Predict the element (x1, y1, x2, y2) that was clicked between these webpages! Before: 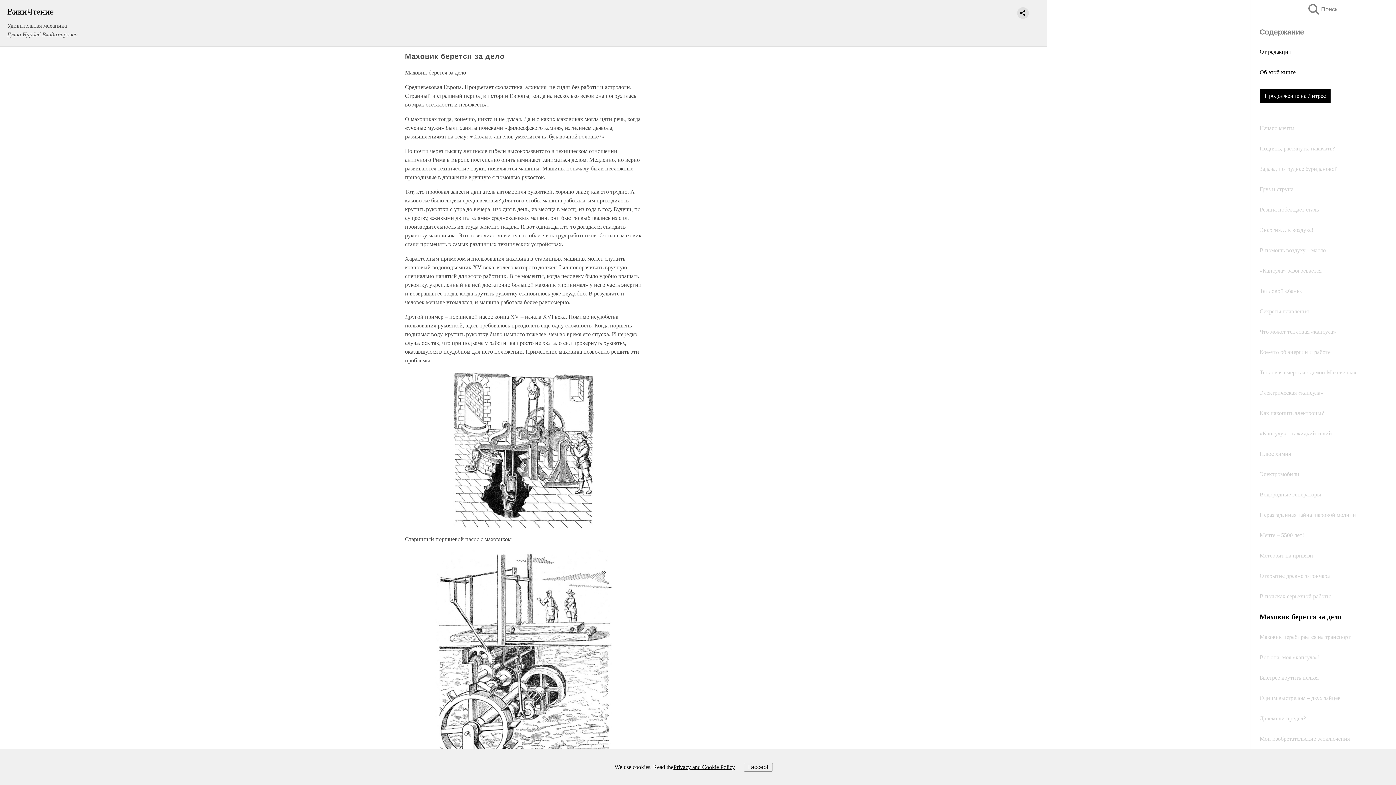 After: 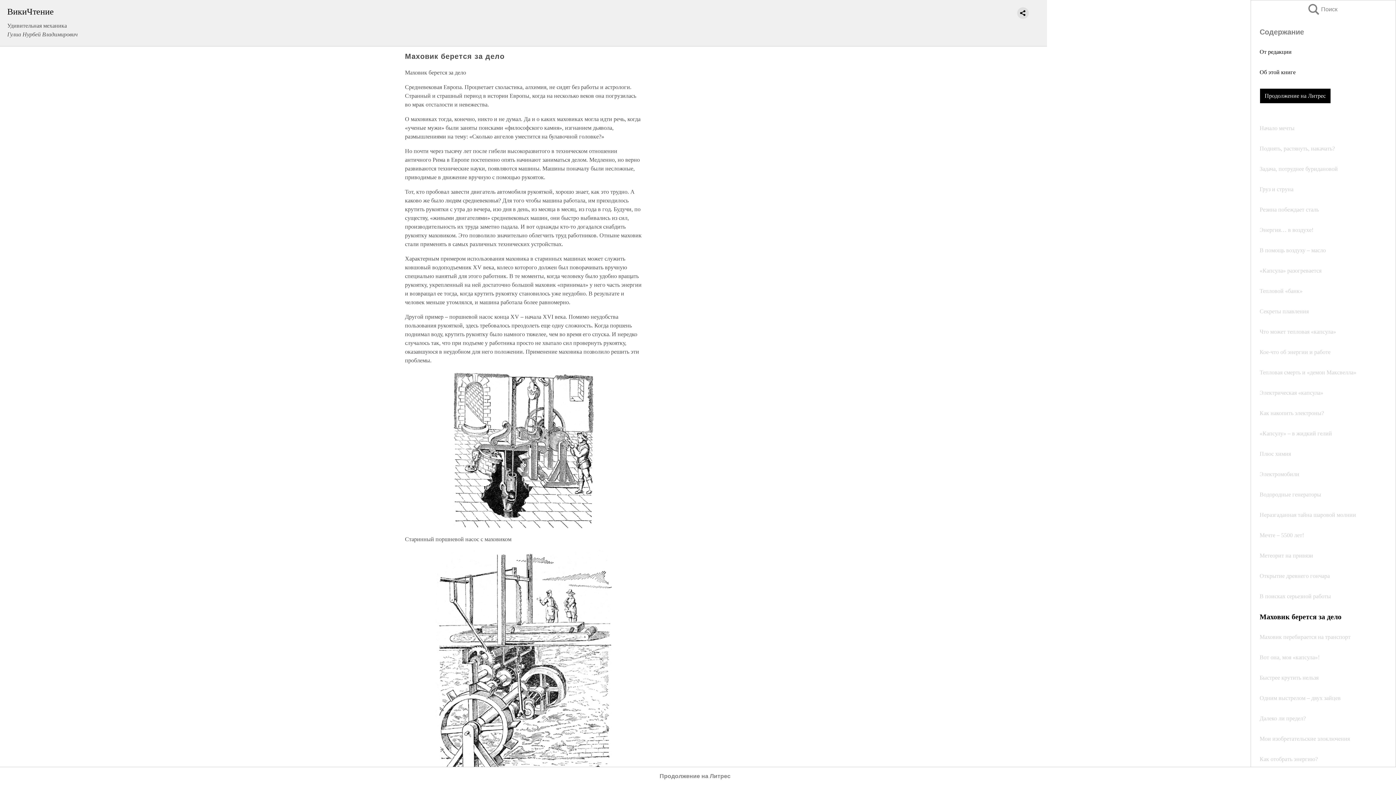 Action: bbox: (743, 763, 772, 771) label: I accept